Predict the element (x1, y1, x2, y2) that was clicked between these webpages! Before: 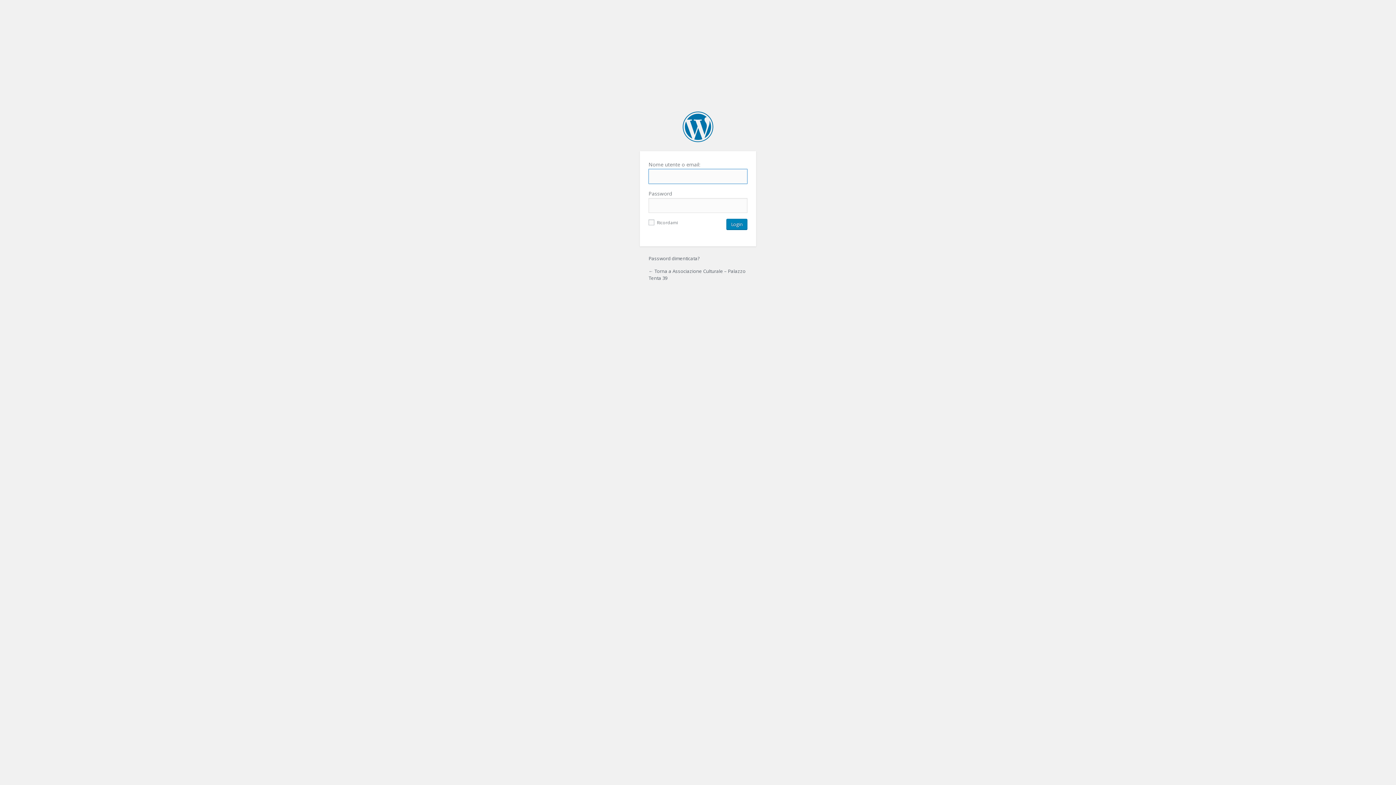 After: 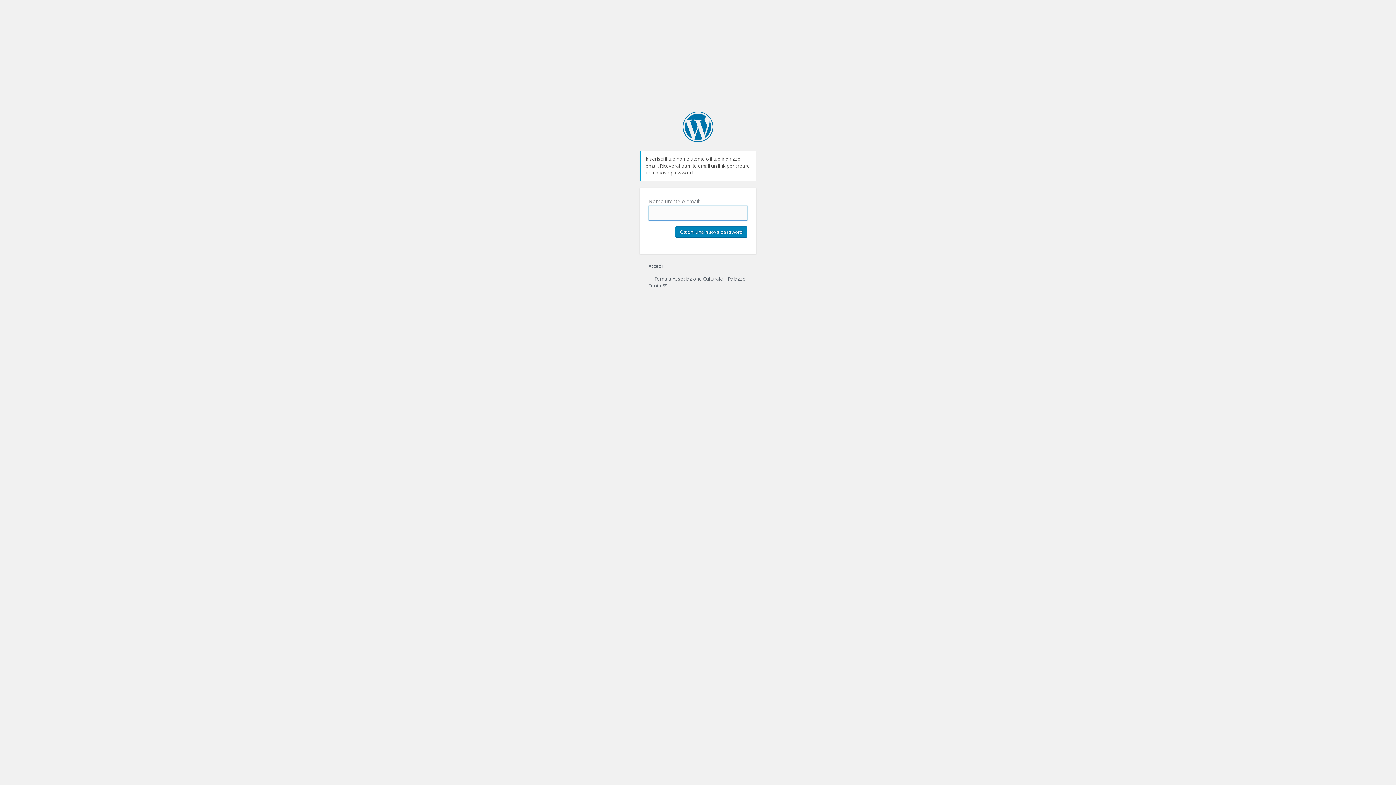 Action: bbox: (648, 255, 700, 261) label: Password dimenticata?